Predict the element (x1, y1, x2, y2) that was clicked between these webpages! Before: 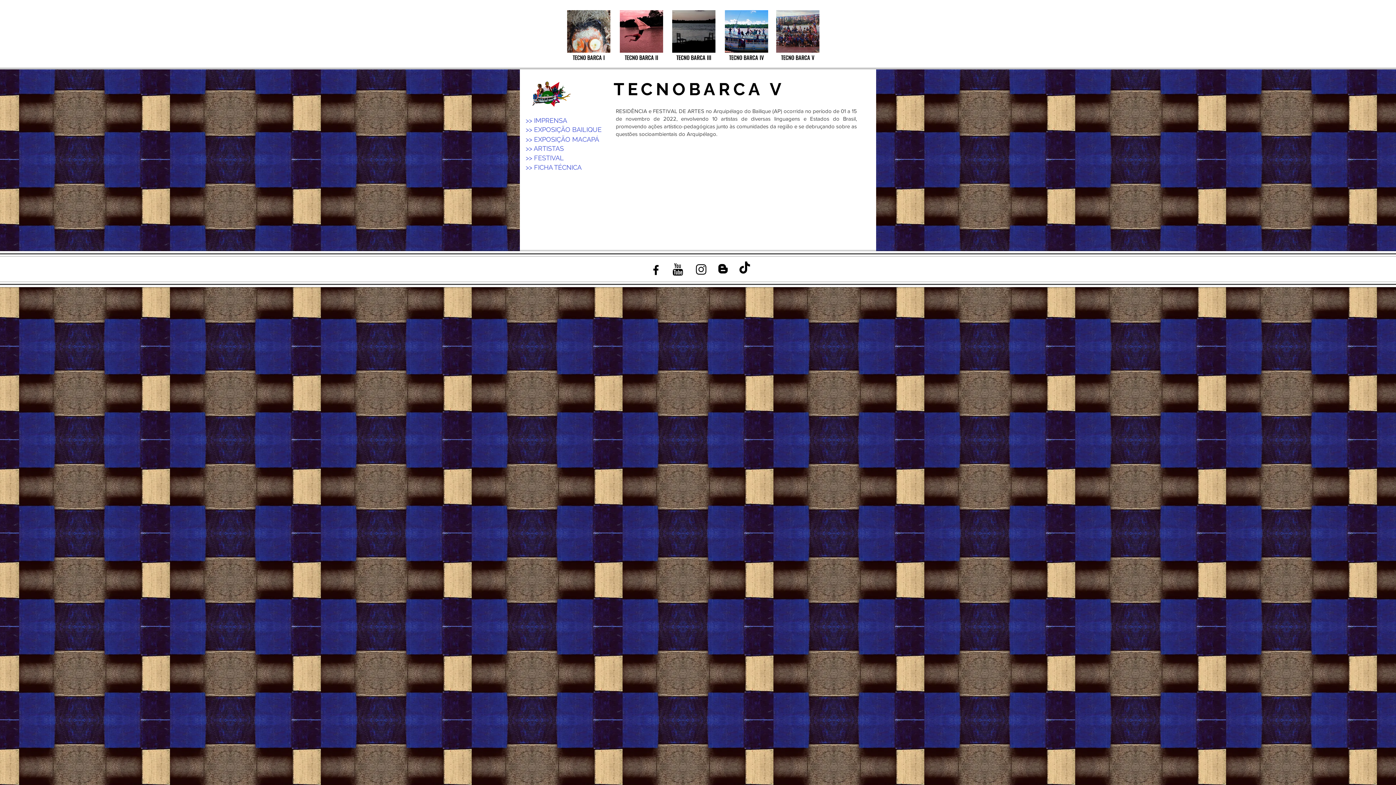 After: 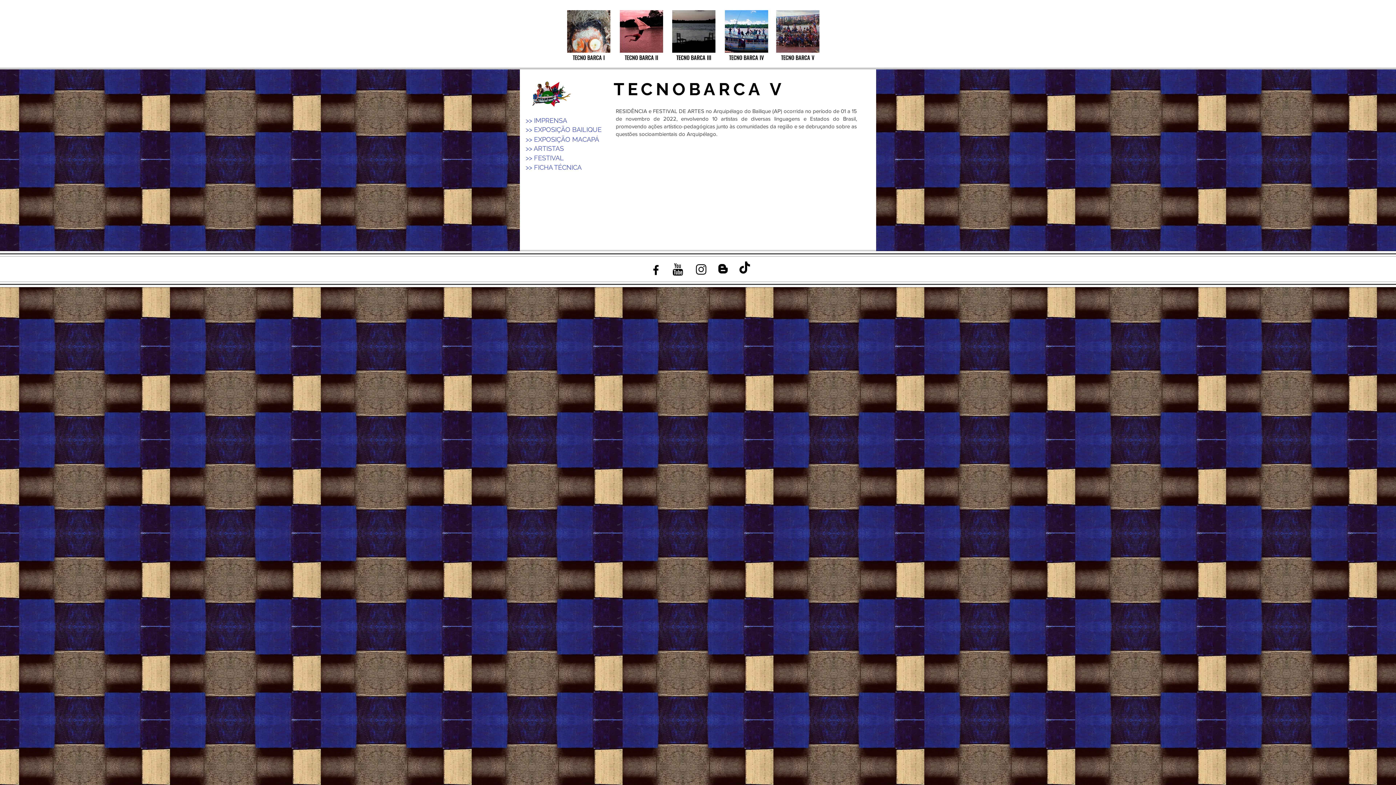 Action: bbox: (670, 262, 685, 277)